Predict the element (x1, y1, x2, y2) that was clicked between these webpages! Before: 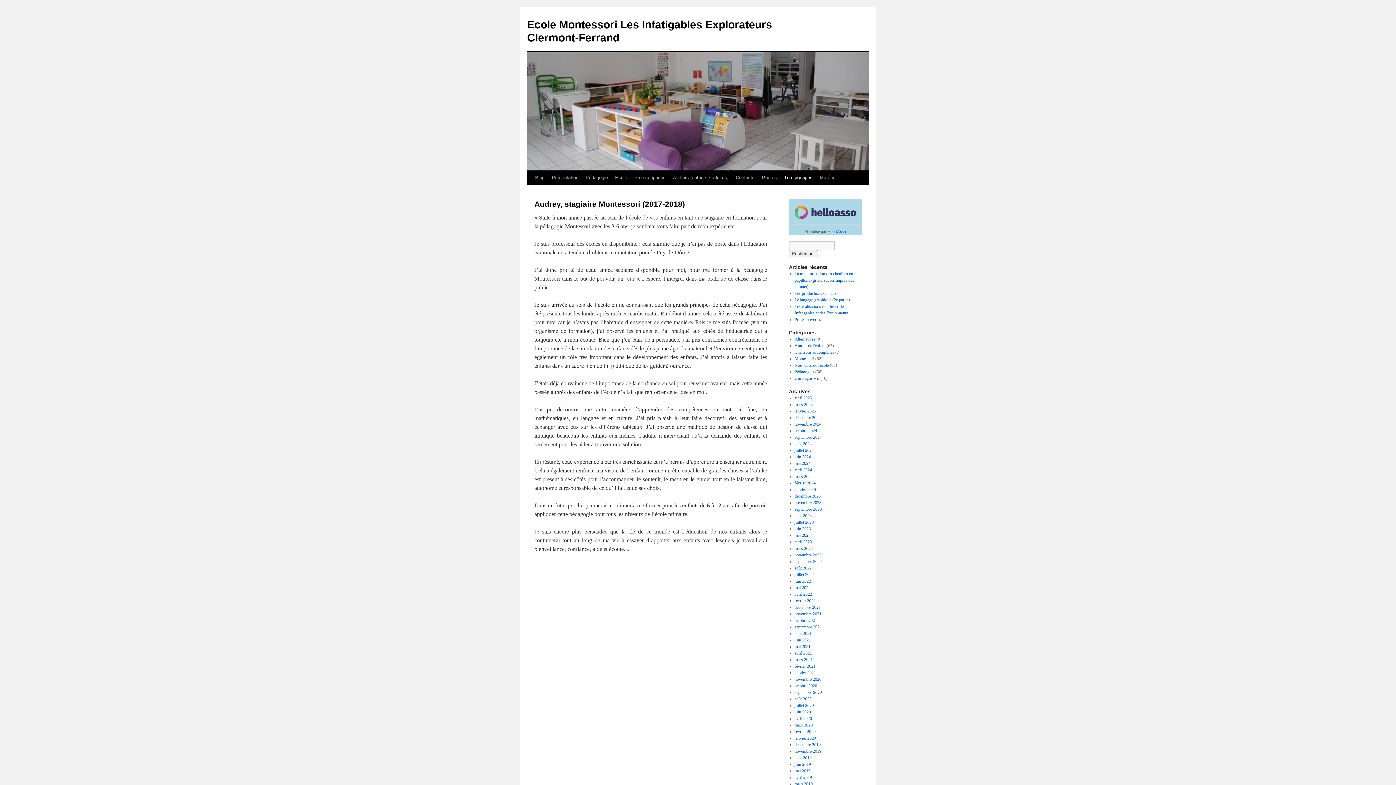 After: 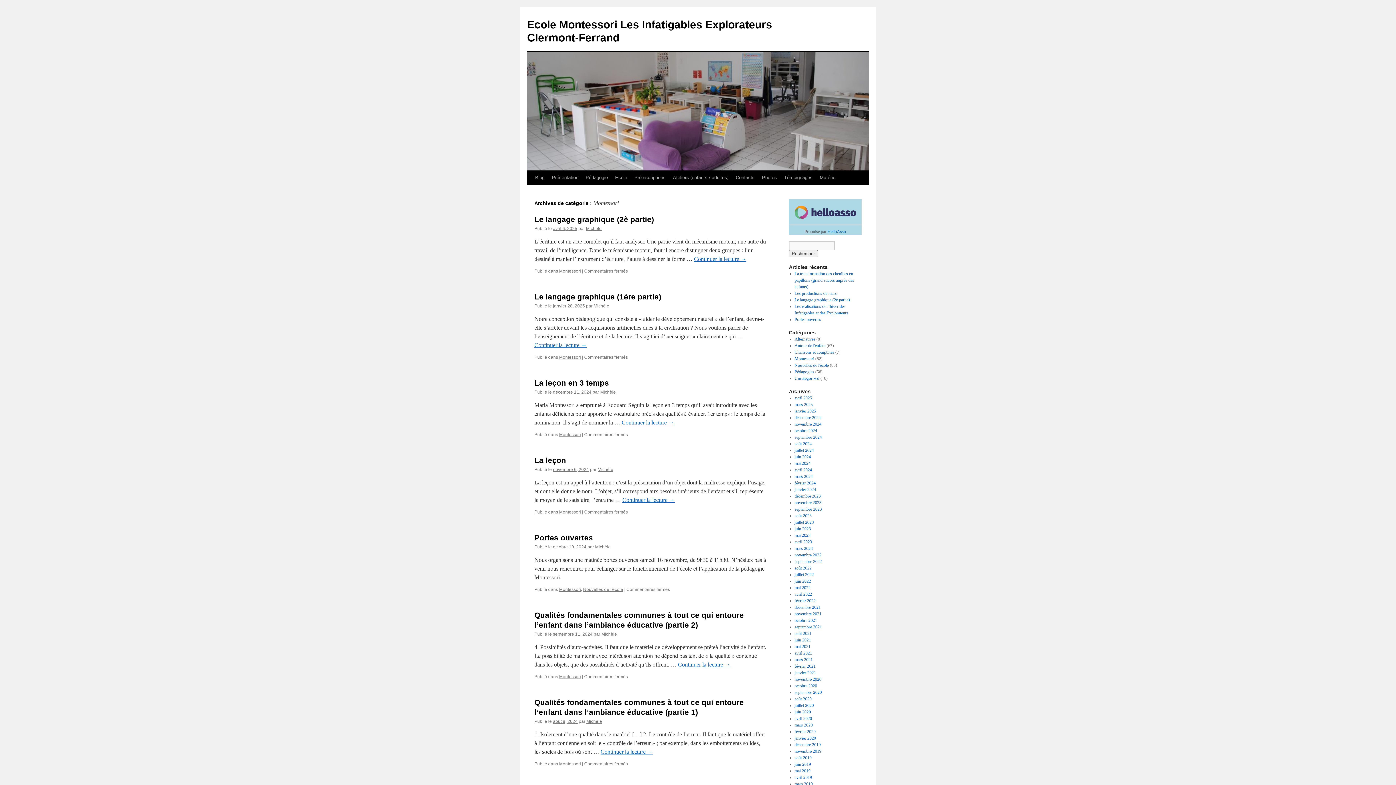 Action: label: Montessori bbox: (794, 356, 814, 361)